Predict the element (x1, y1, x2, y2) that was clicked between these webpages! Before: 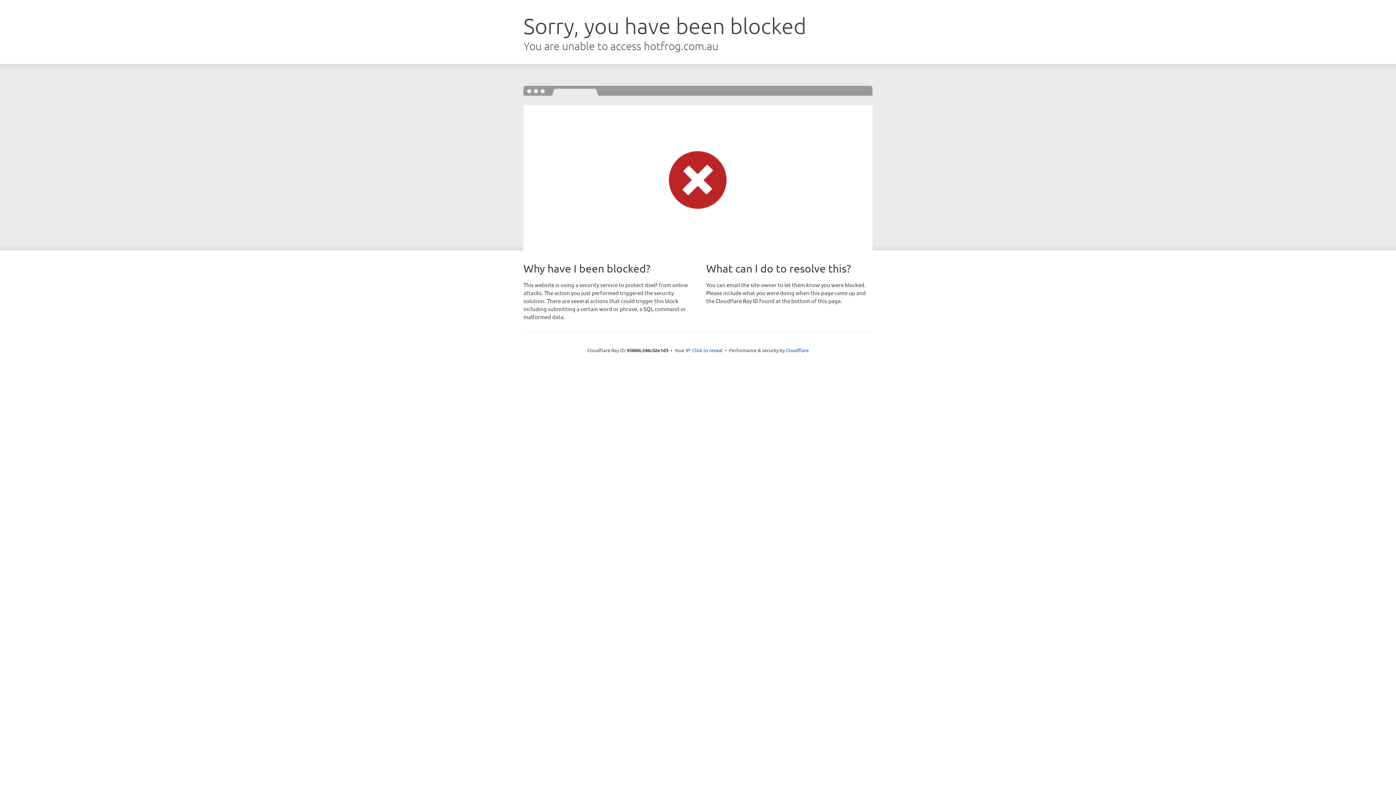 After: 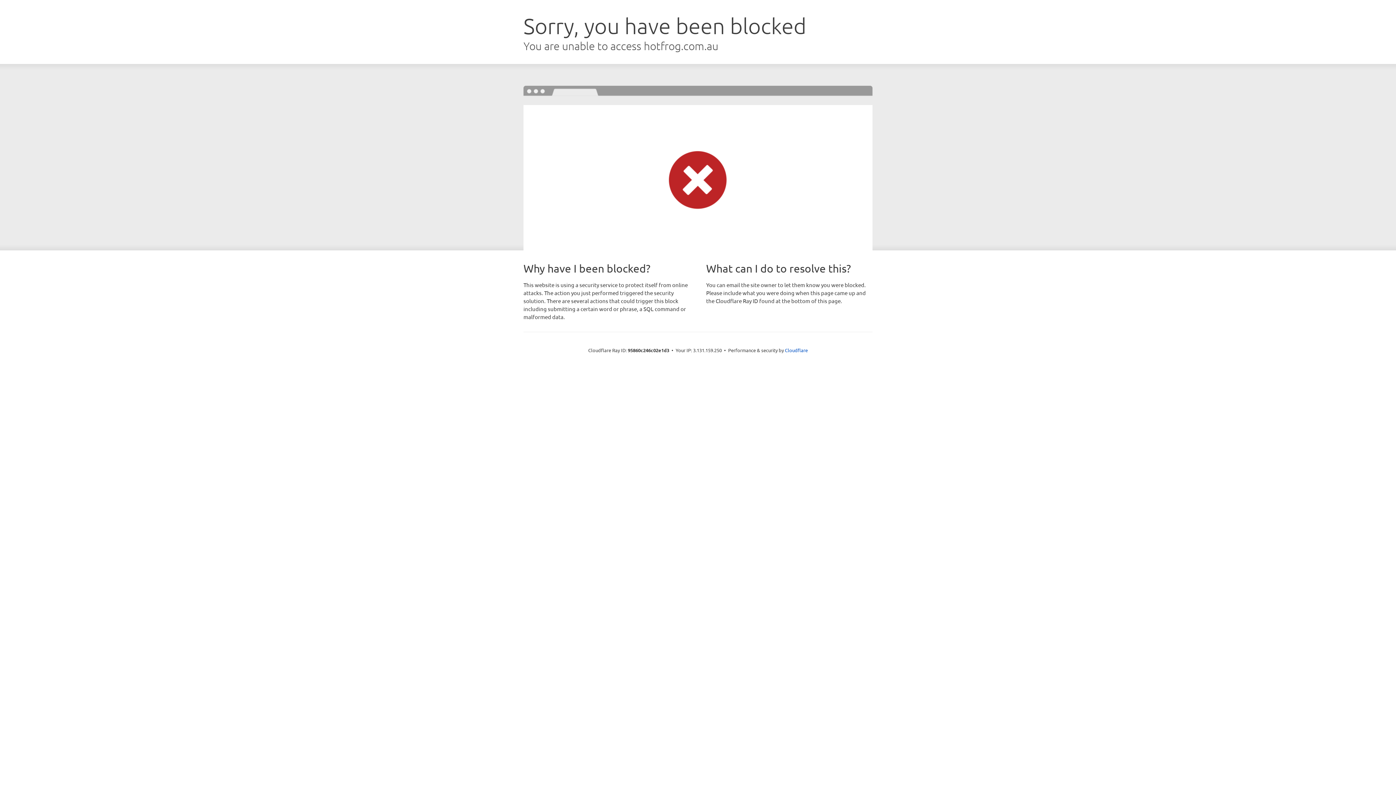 Action: bbox: (692, 346, 722, 353) label: Click to reveal